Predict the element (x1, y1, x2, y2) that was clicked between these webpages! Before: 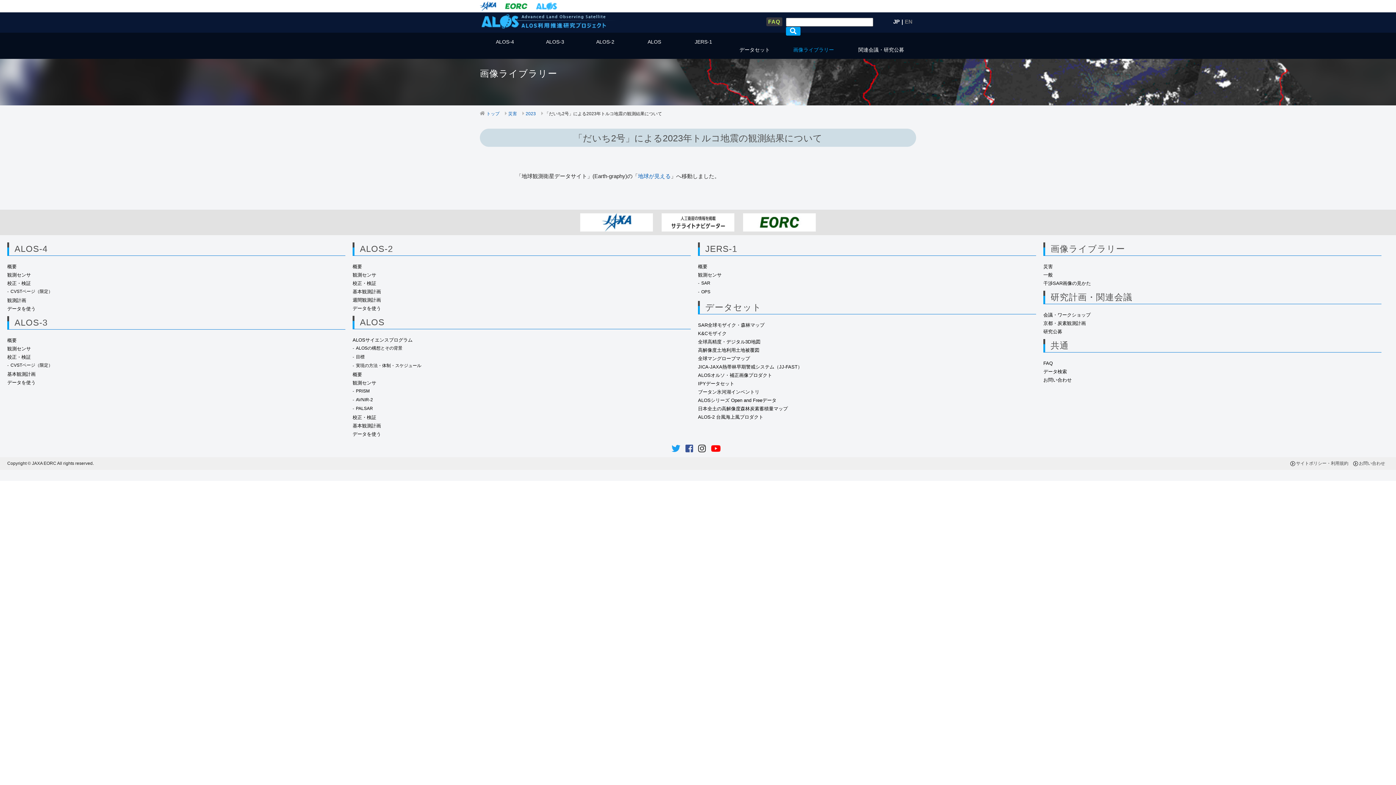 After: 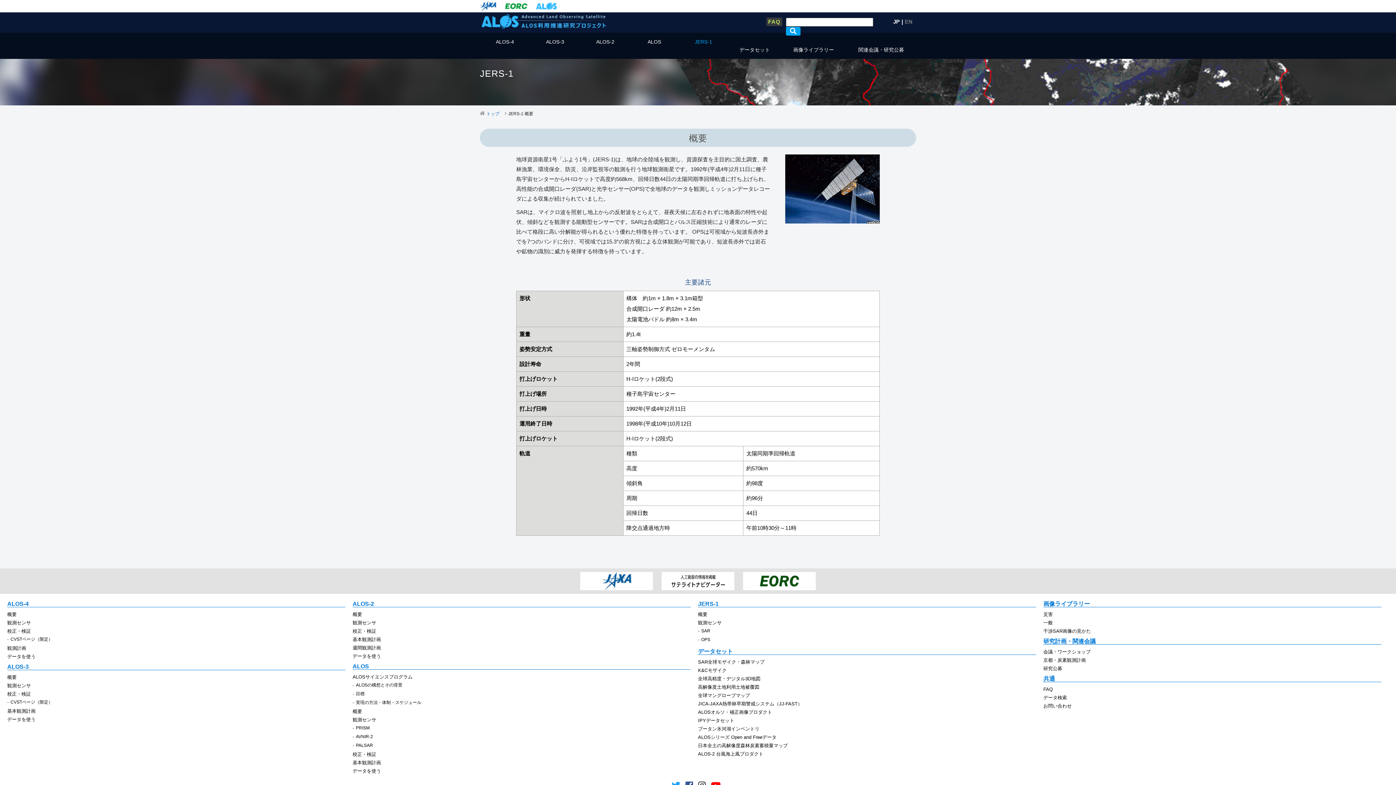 Action: bbox: (698, 263, 707, 269) label: 概要